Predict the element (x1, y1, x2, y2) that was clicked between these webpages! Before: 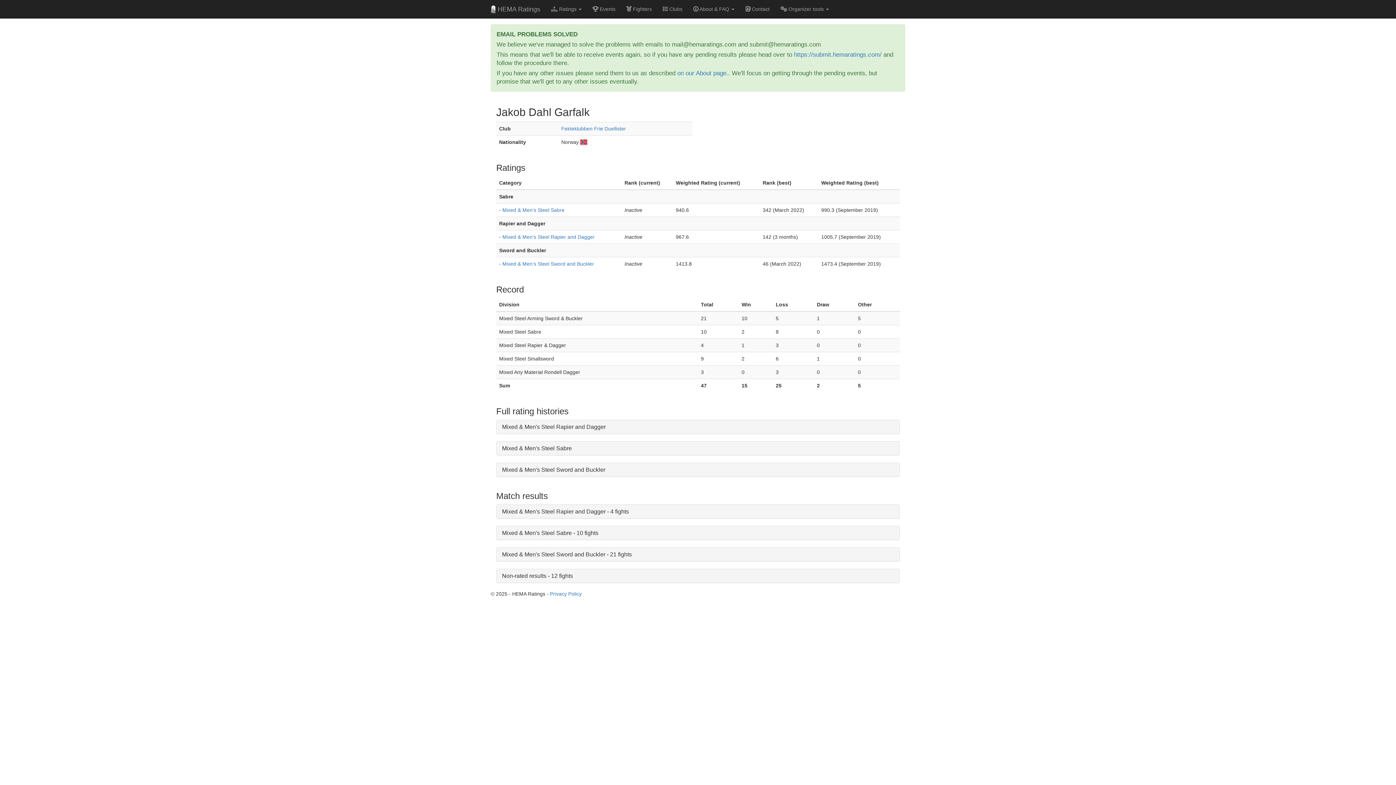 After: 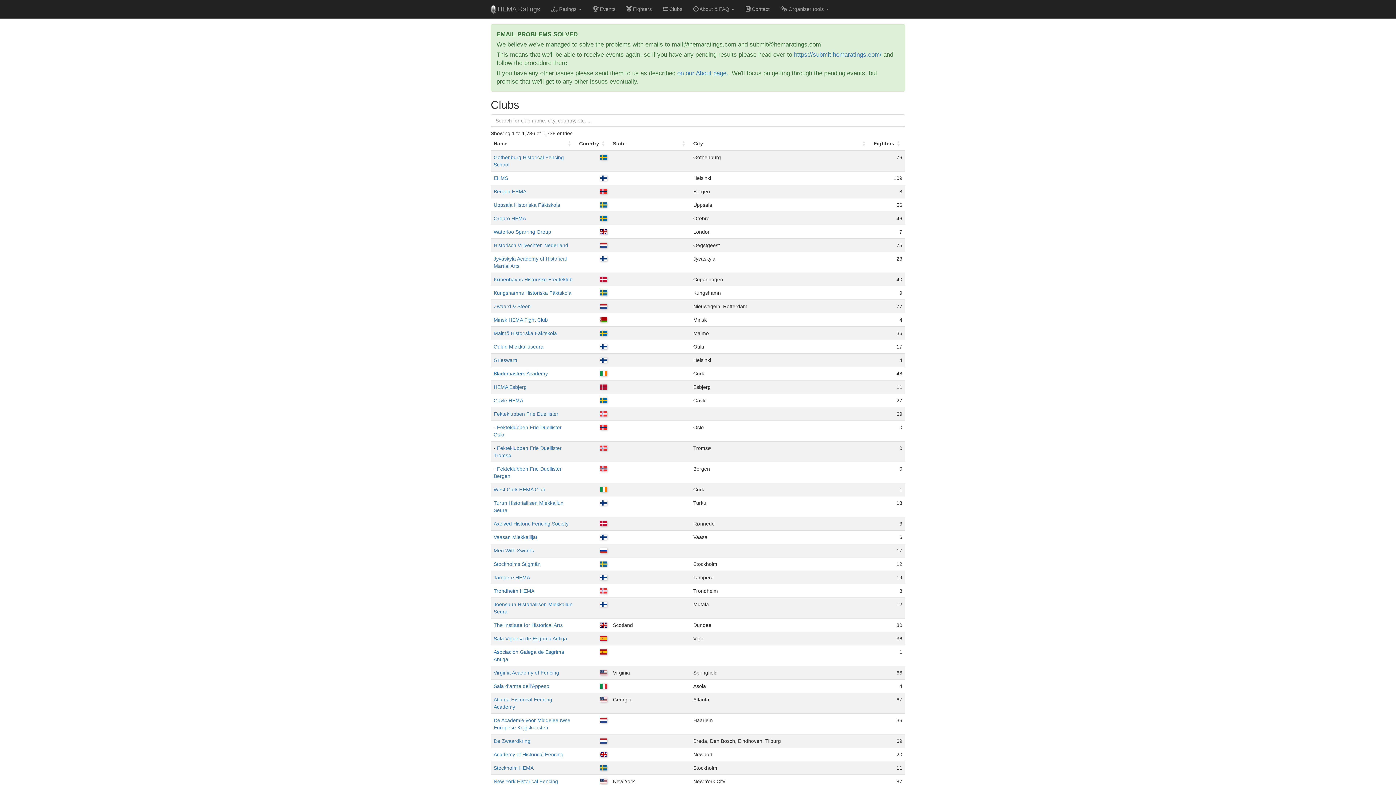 Action: bbox: (657, 0, 688, 18) label:  Clubs